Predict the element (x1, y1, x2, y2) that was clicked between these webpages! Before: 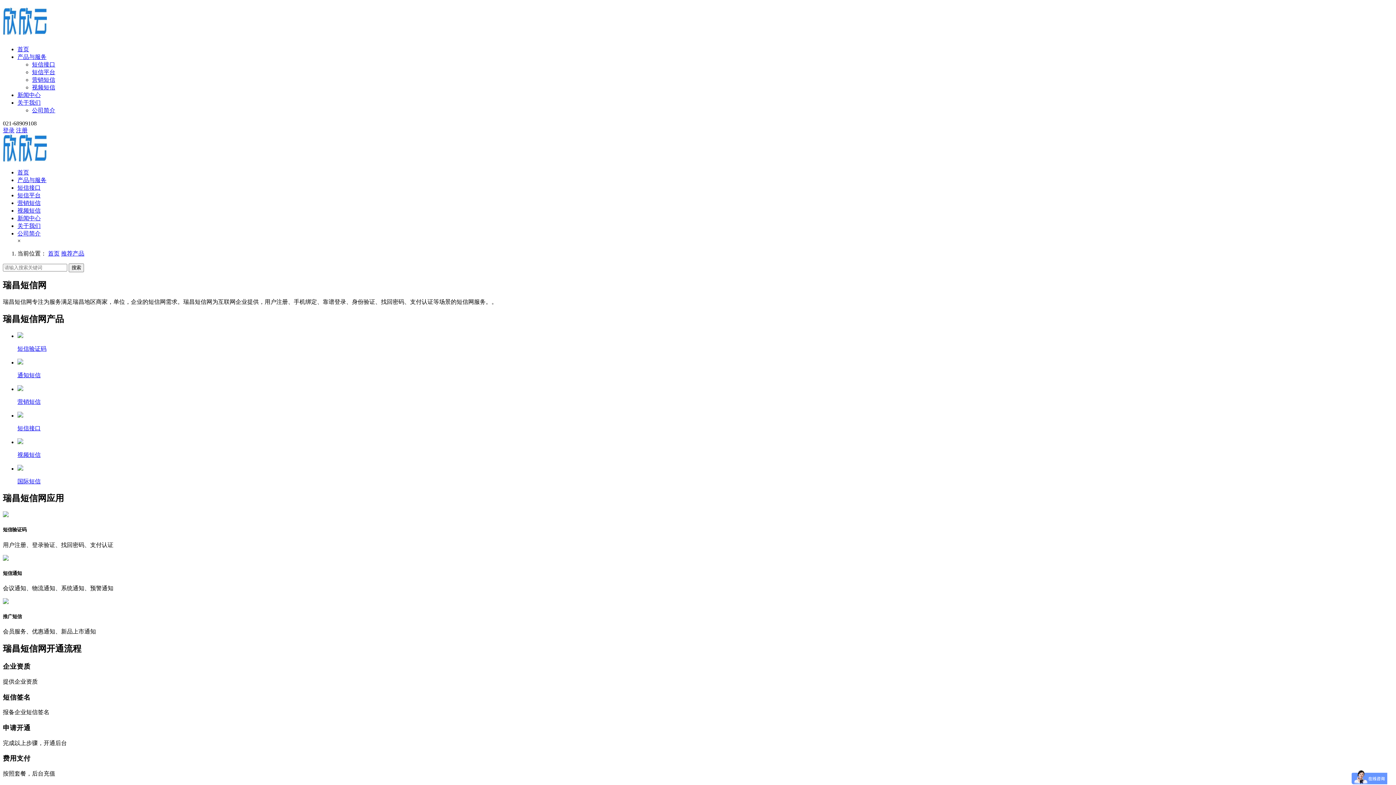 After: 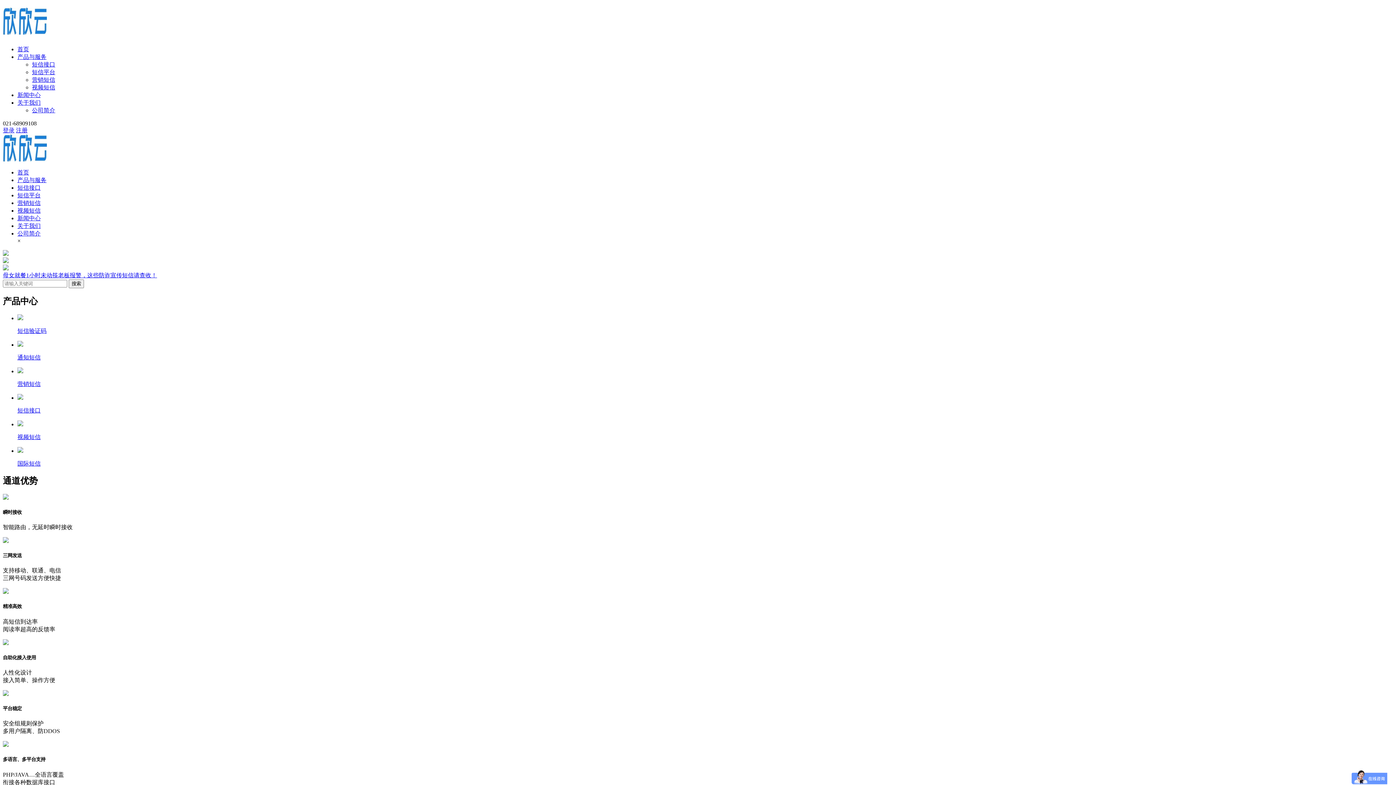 Action: bbox: (2, 24, 46, 37)